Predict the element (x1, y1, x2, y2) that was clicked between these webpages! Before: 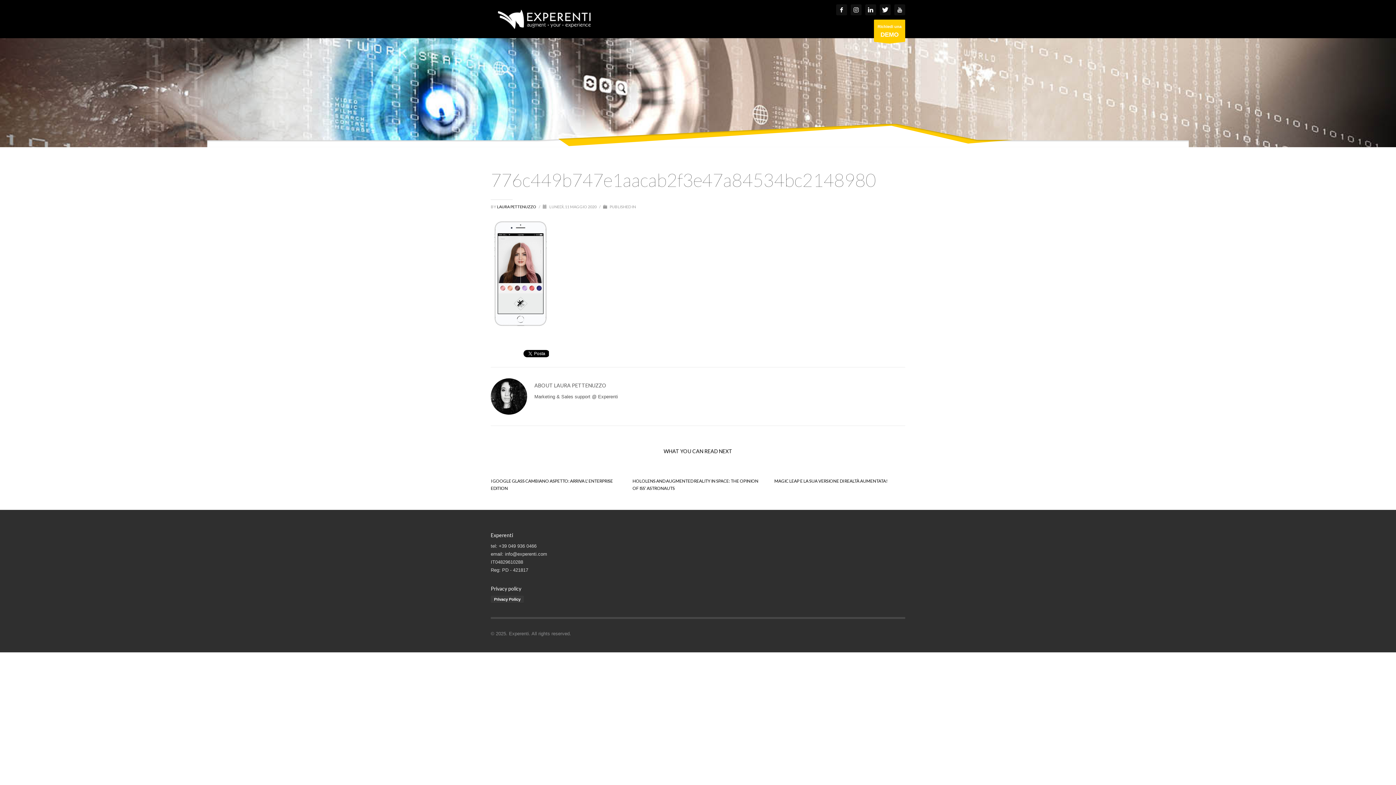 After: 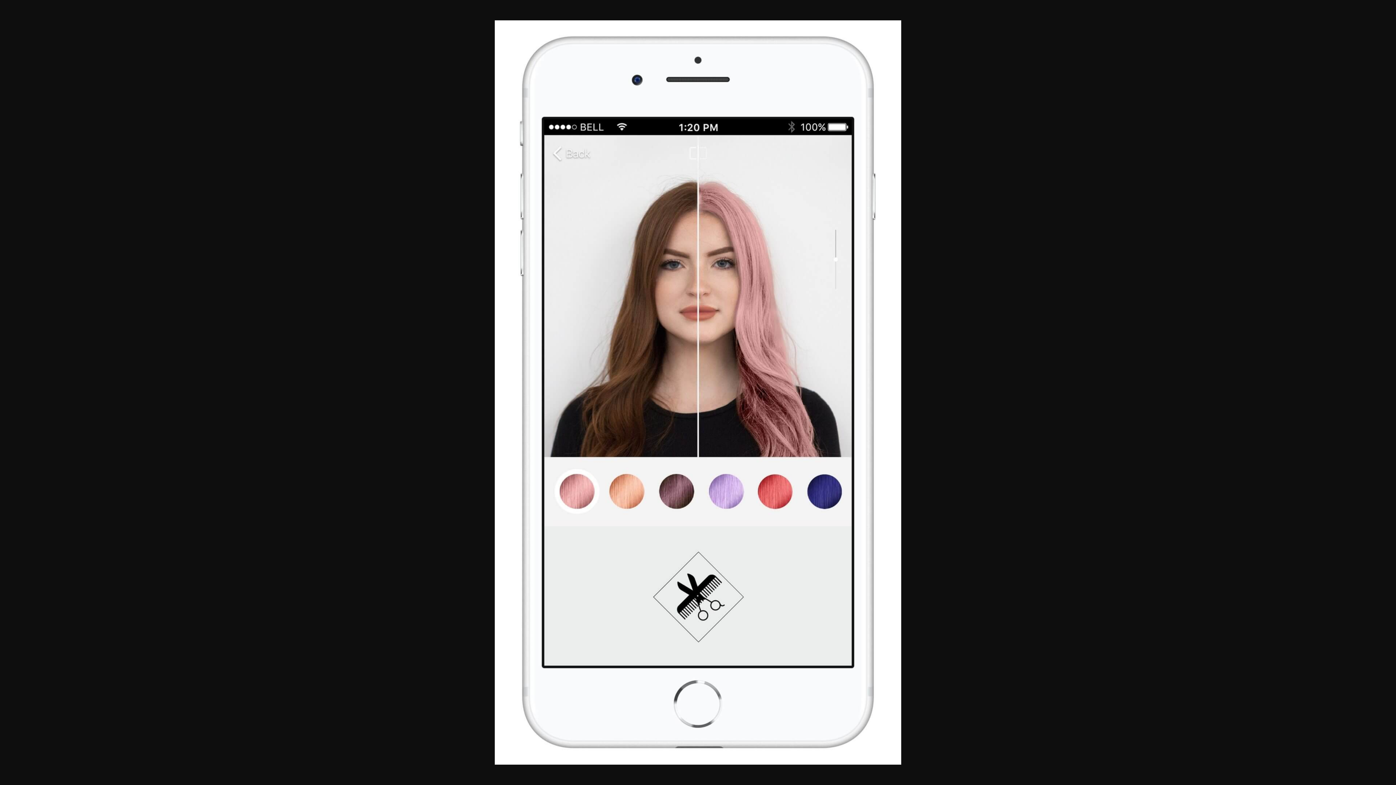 Action: bbox: (490, 270, 550, 276)